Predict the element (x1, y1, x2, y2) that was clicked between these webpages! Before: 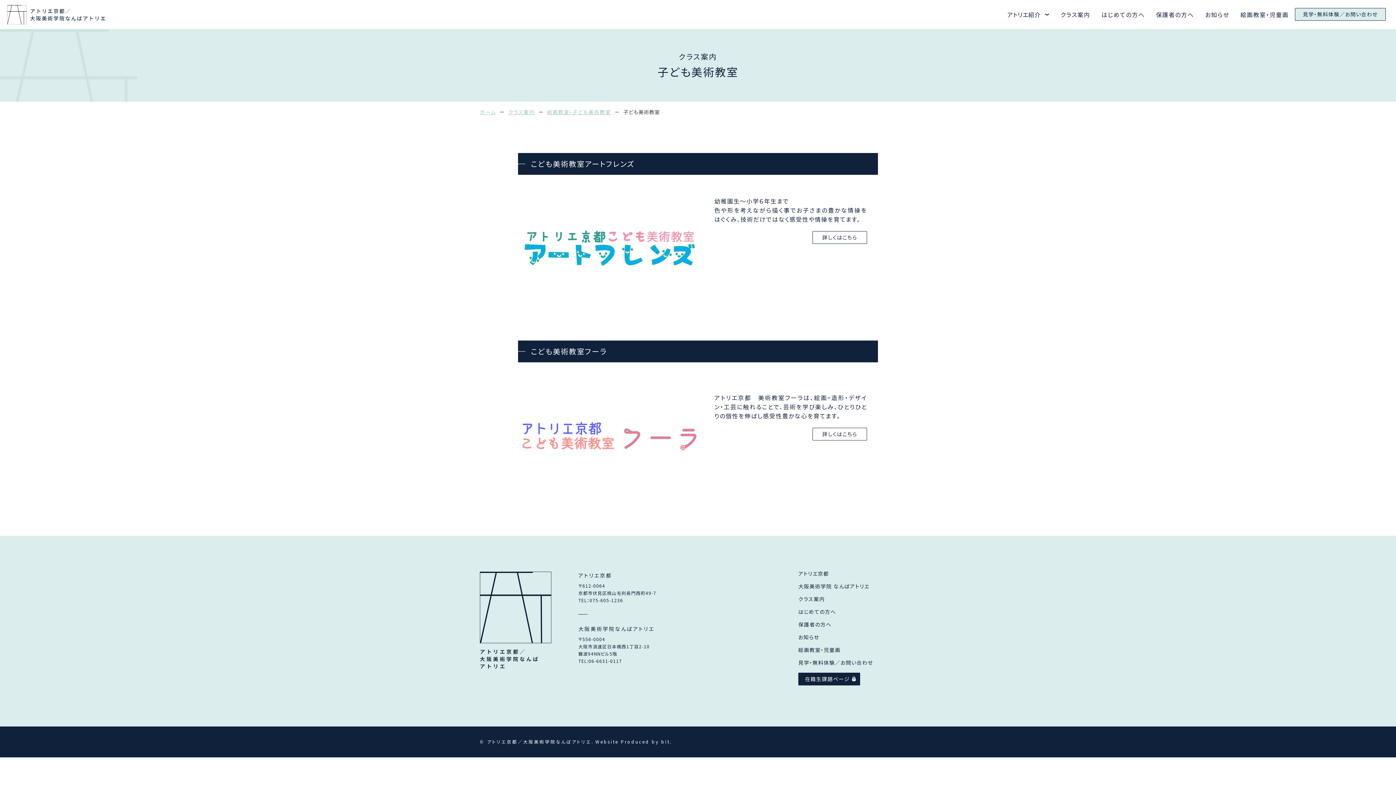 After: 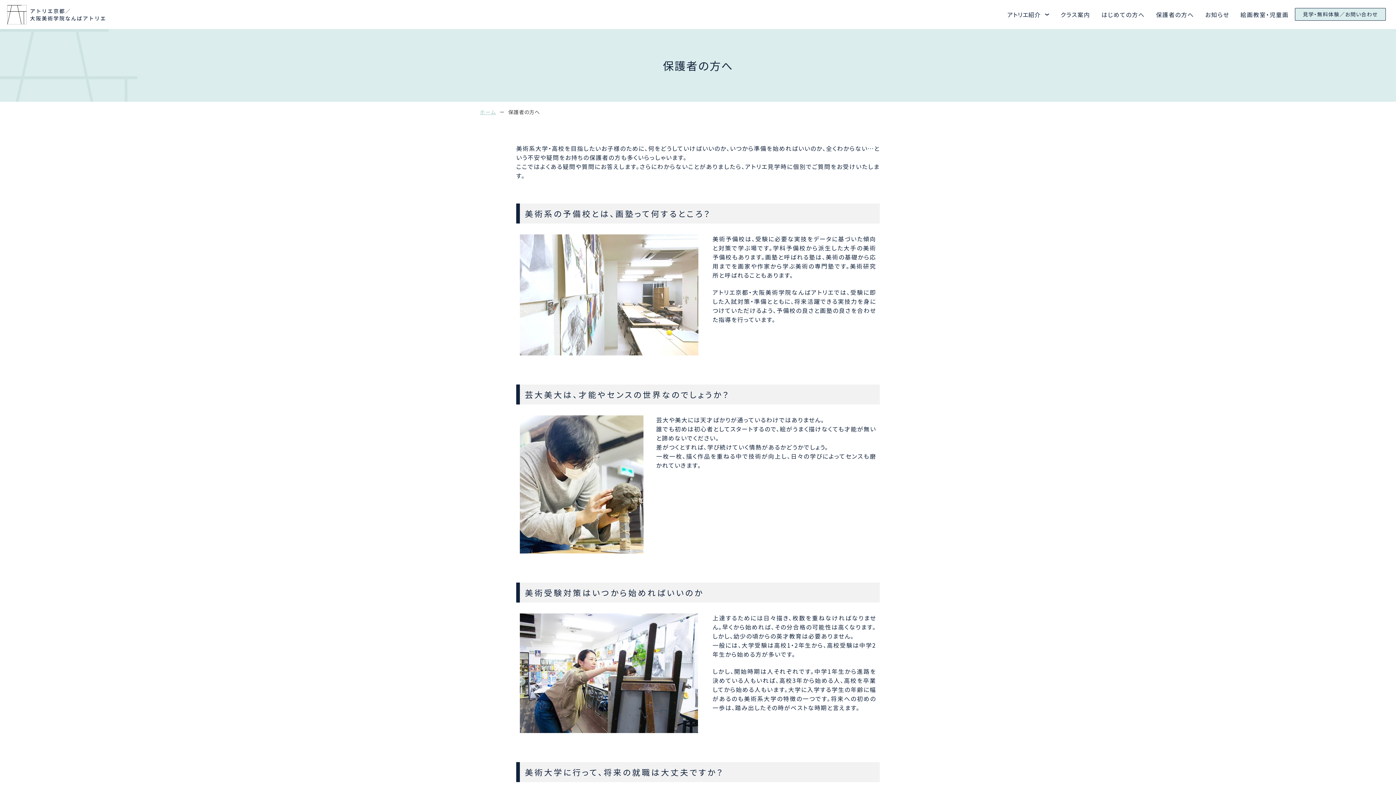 Action: label: 保護者の方へ bbox: (798, 620, 831, 628)